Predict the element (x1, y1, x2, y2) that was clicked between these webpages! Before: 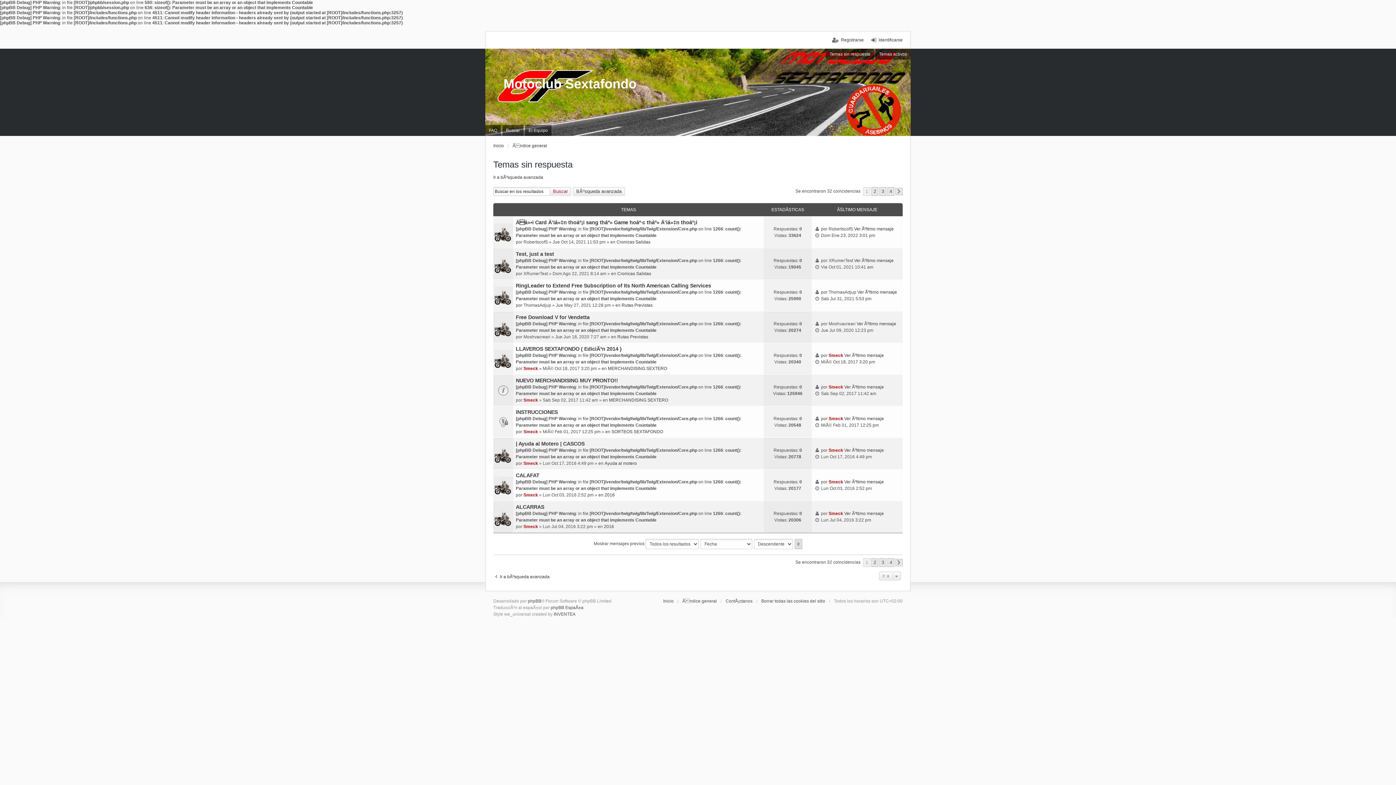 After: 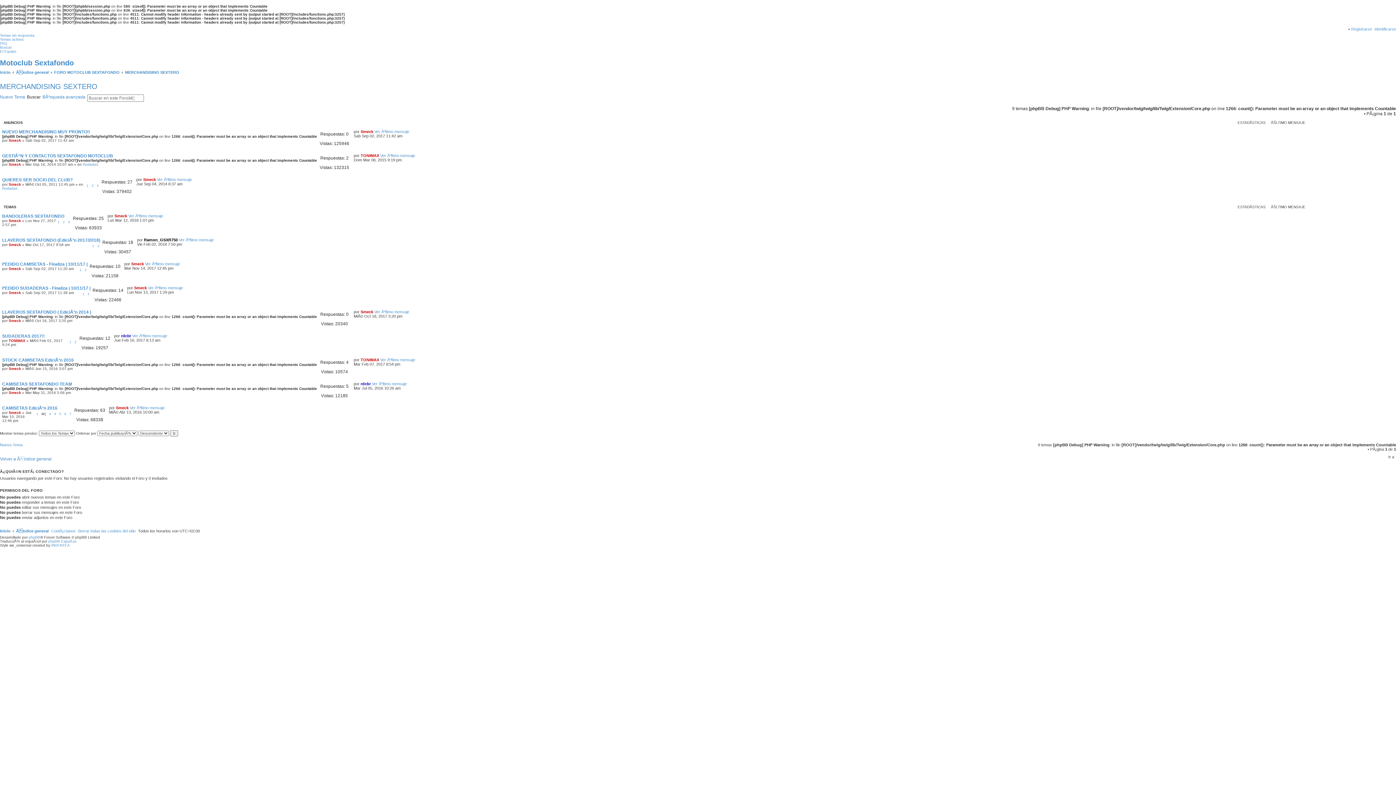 Action: bbox: (608, 365, 667, 372) label: MERCHANDISING SEXTERO